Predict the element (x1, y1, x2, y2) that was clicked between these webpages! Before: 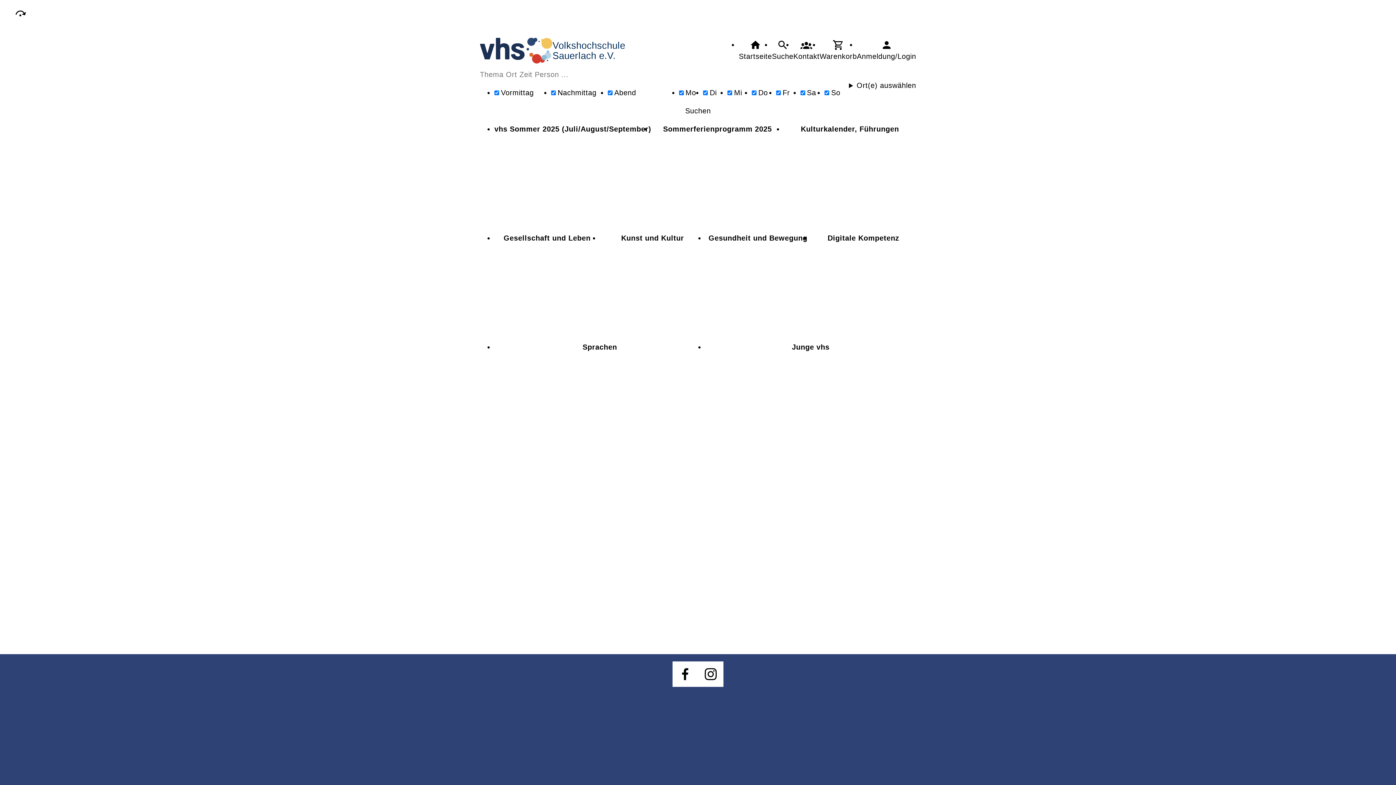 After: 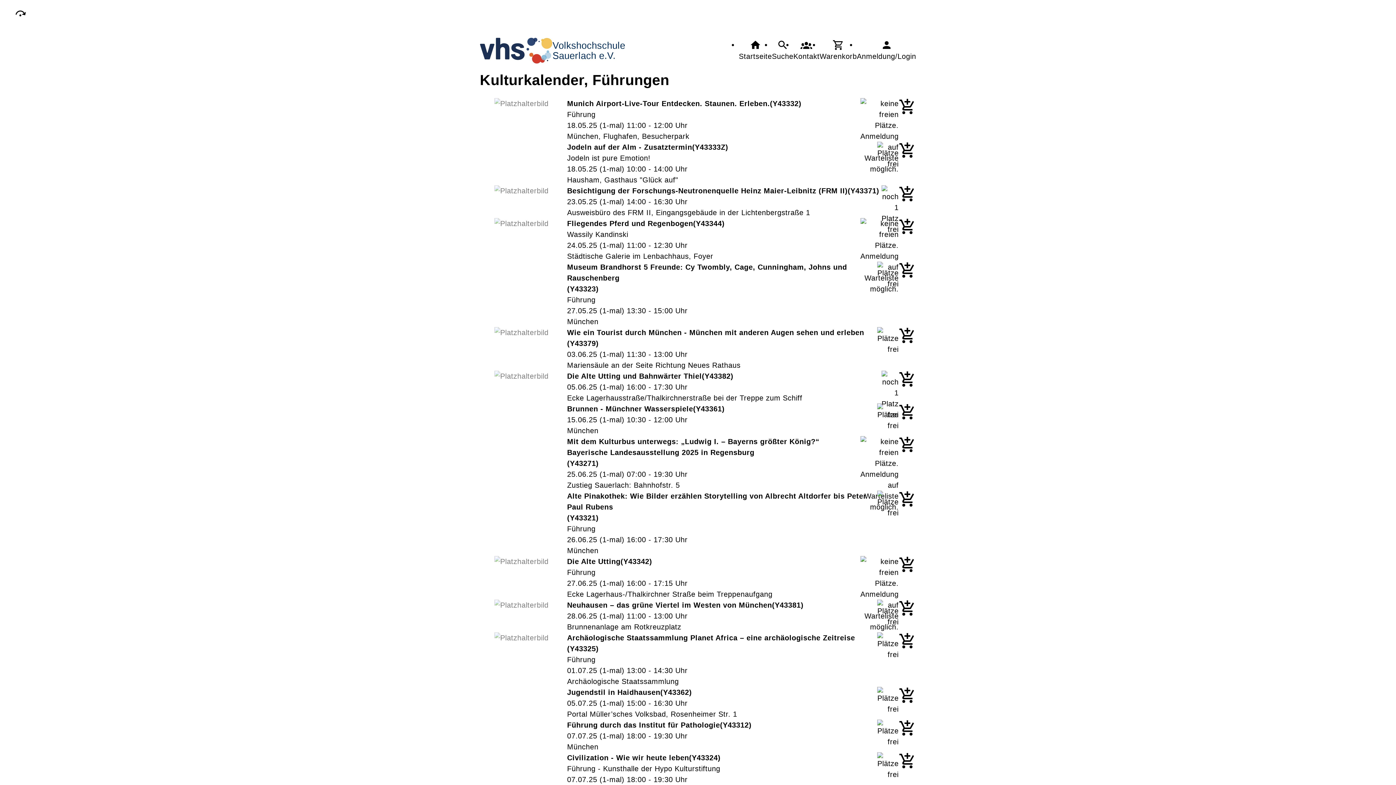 Action: bbox: (783, 123, 916, 232) label: Kulturkalender, Führungen